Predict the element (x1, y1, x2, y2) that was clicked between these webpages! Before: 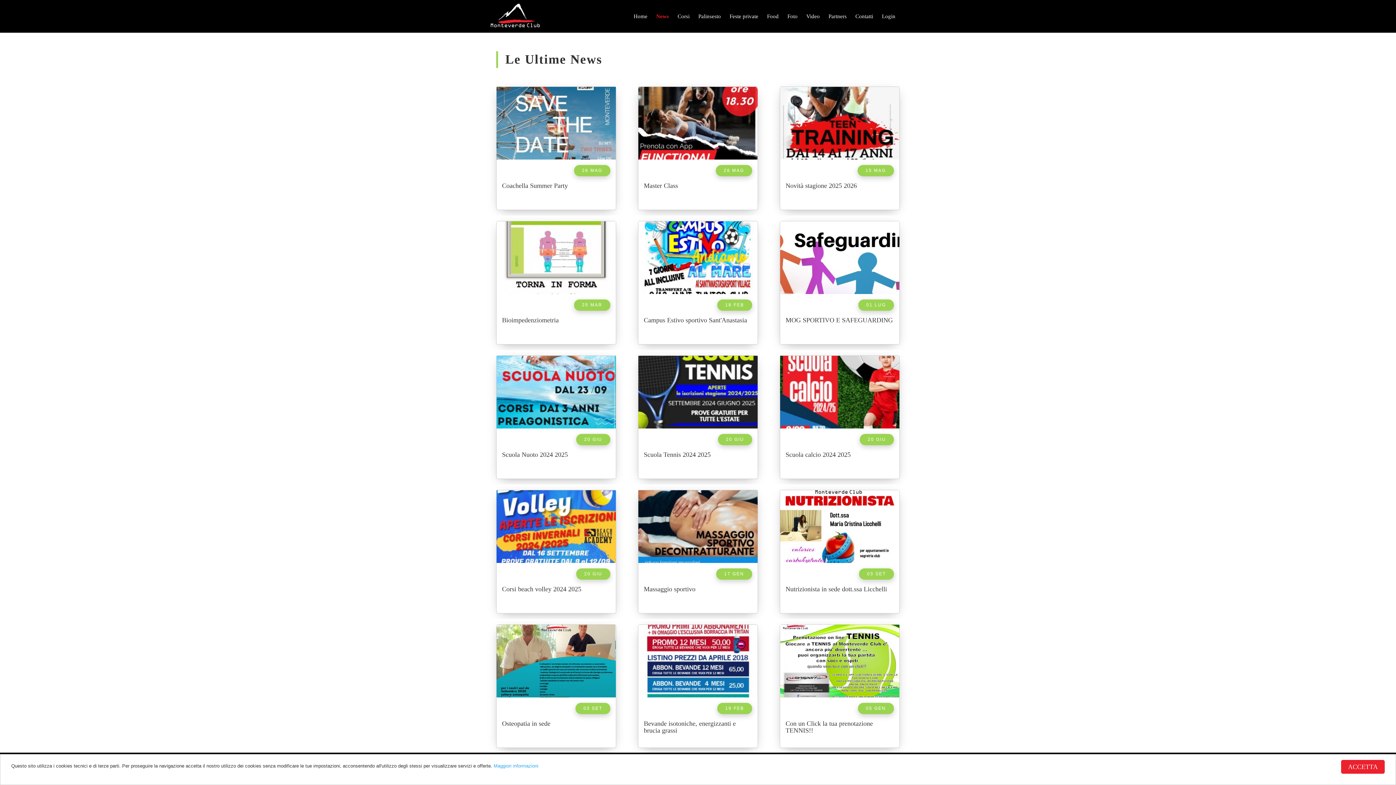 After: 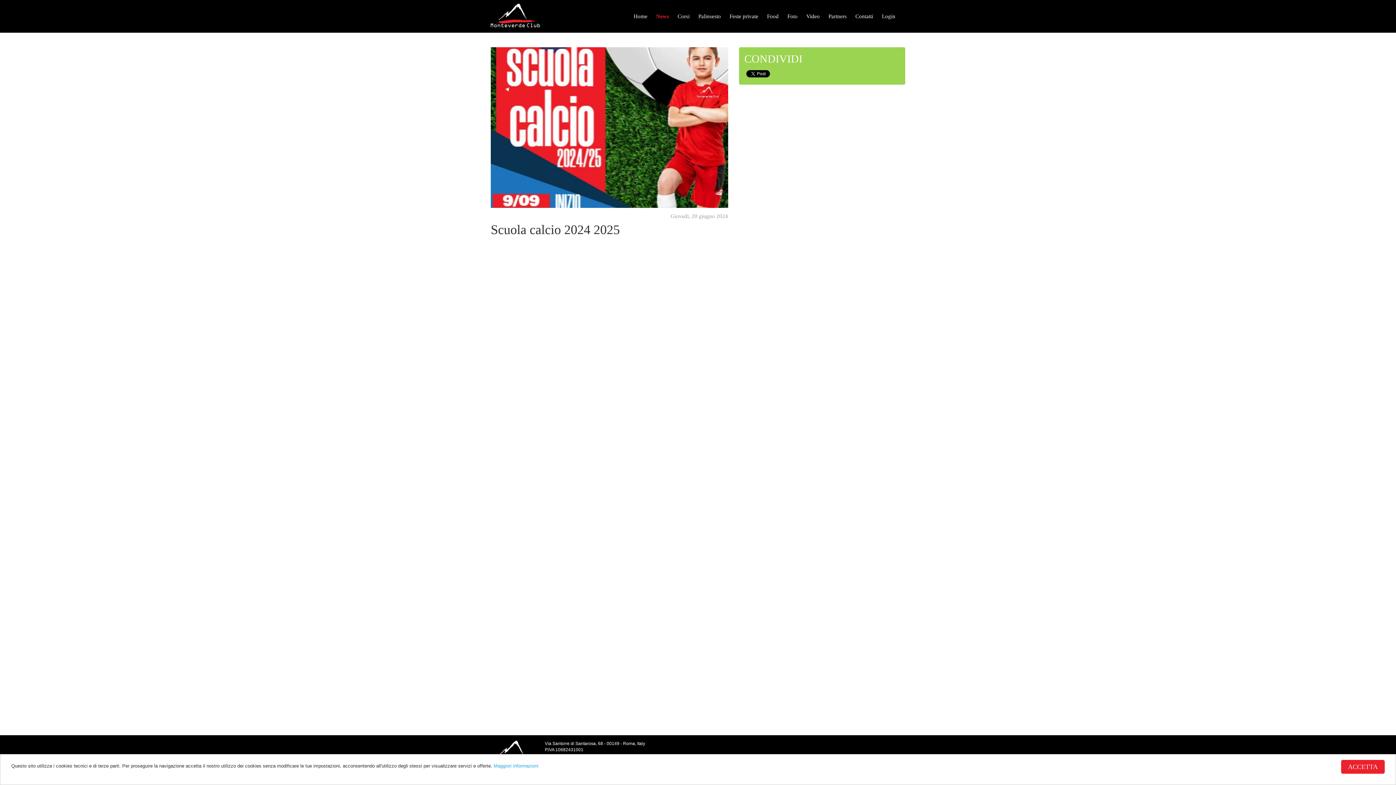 Action: bbox: (780, 355, 900, 479) label: 20 GIU

Scuola calcio 2024 2025